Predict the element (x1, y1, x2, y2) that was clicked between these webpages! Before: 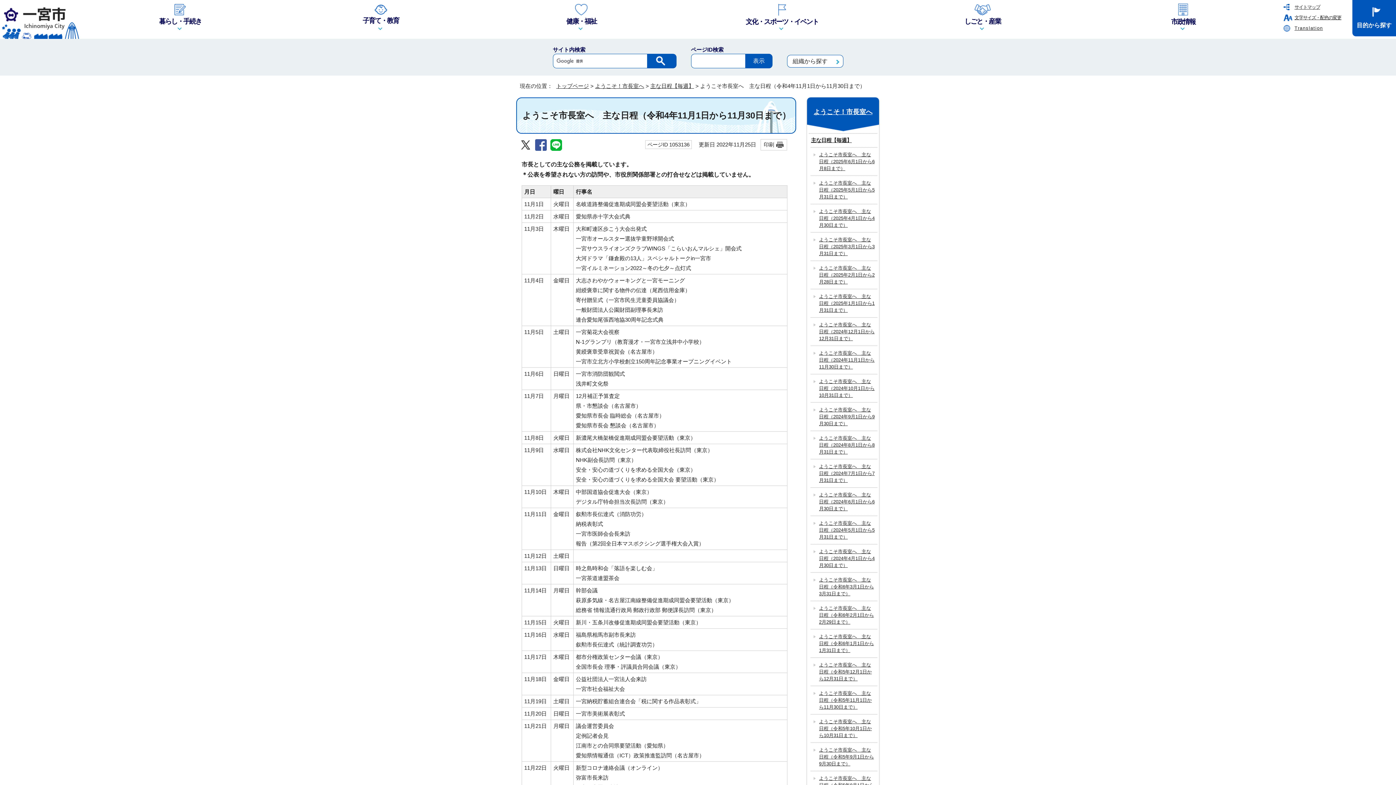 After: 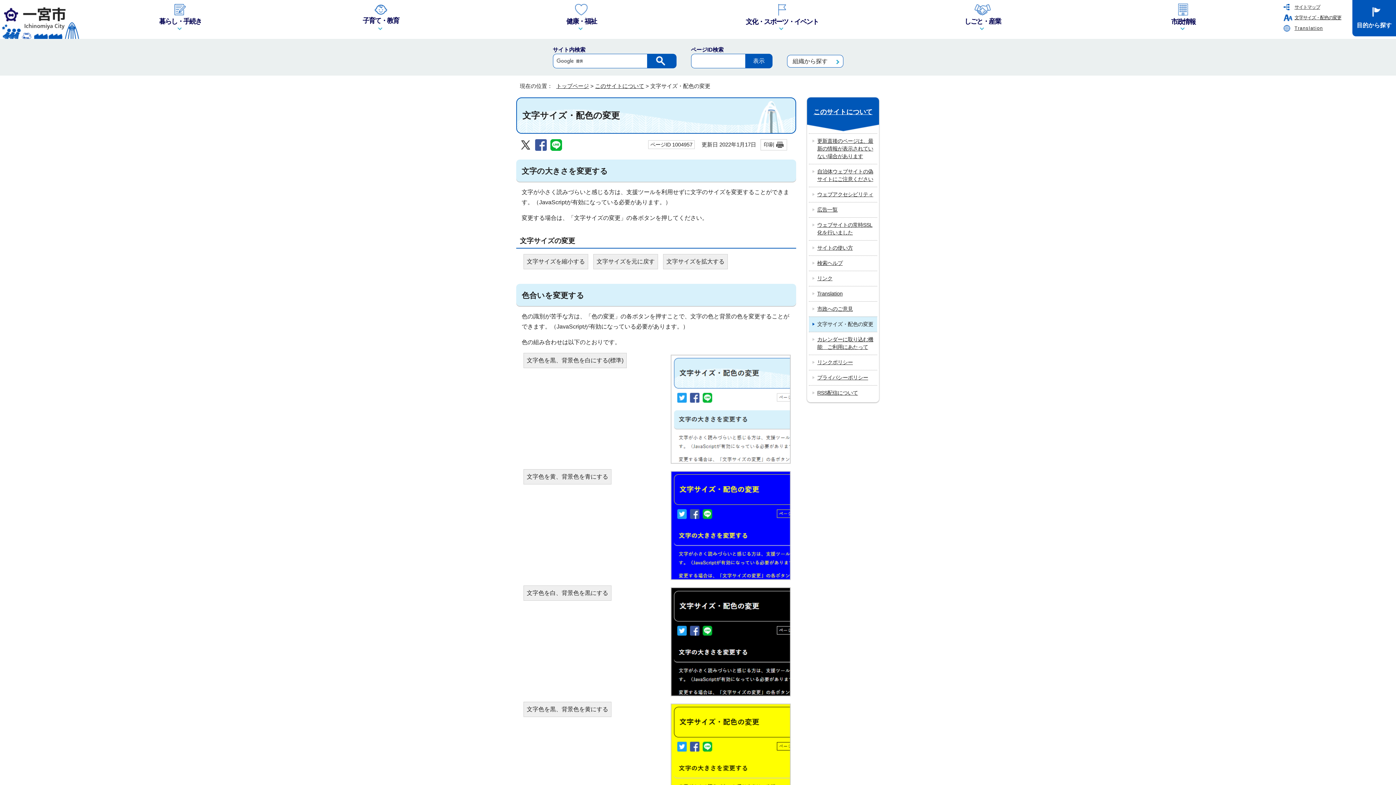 Action: label: 文字サイズ・配色の変更 bbox: (1294, 14, 1341, 20)